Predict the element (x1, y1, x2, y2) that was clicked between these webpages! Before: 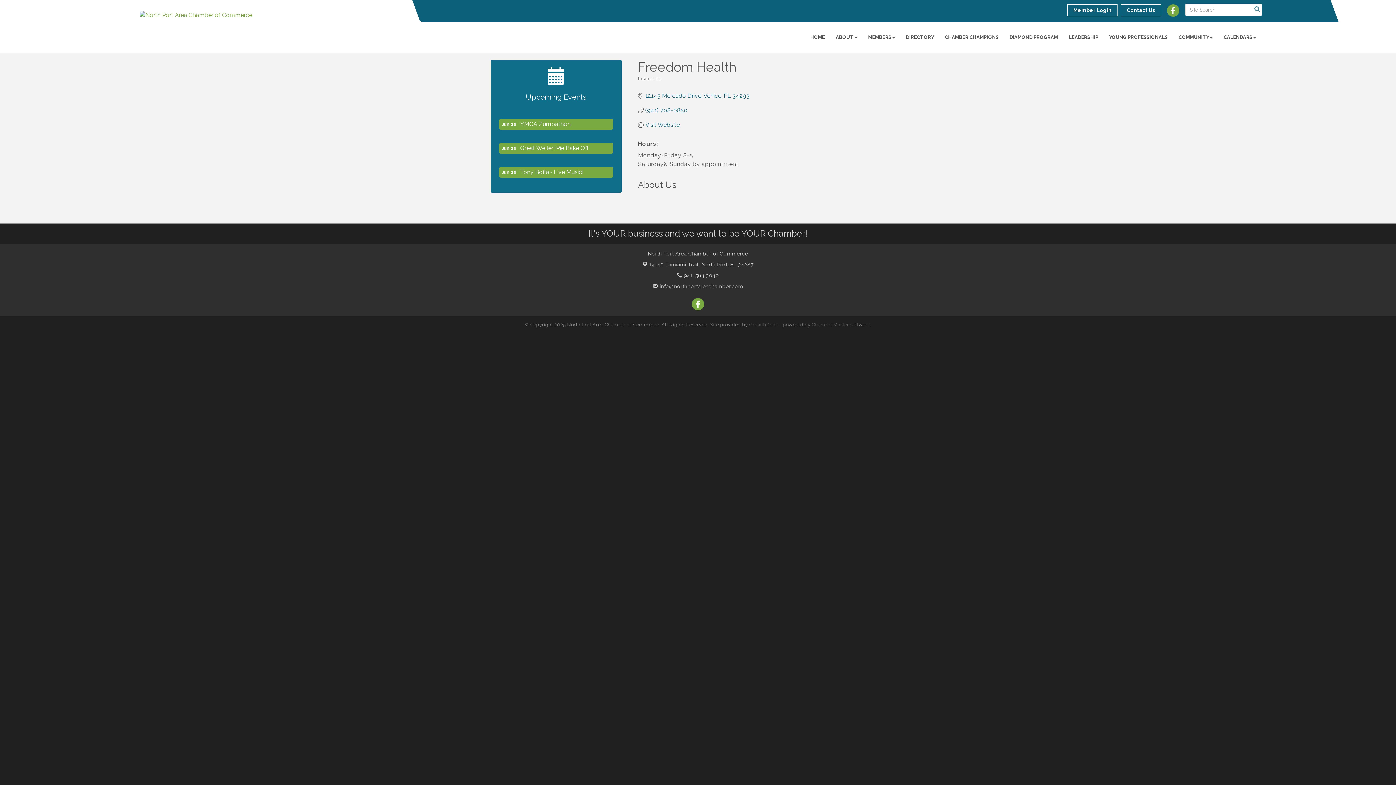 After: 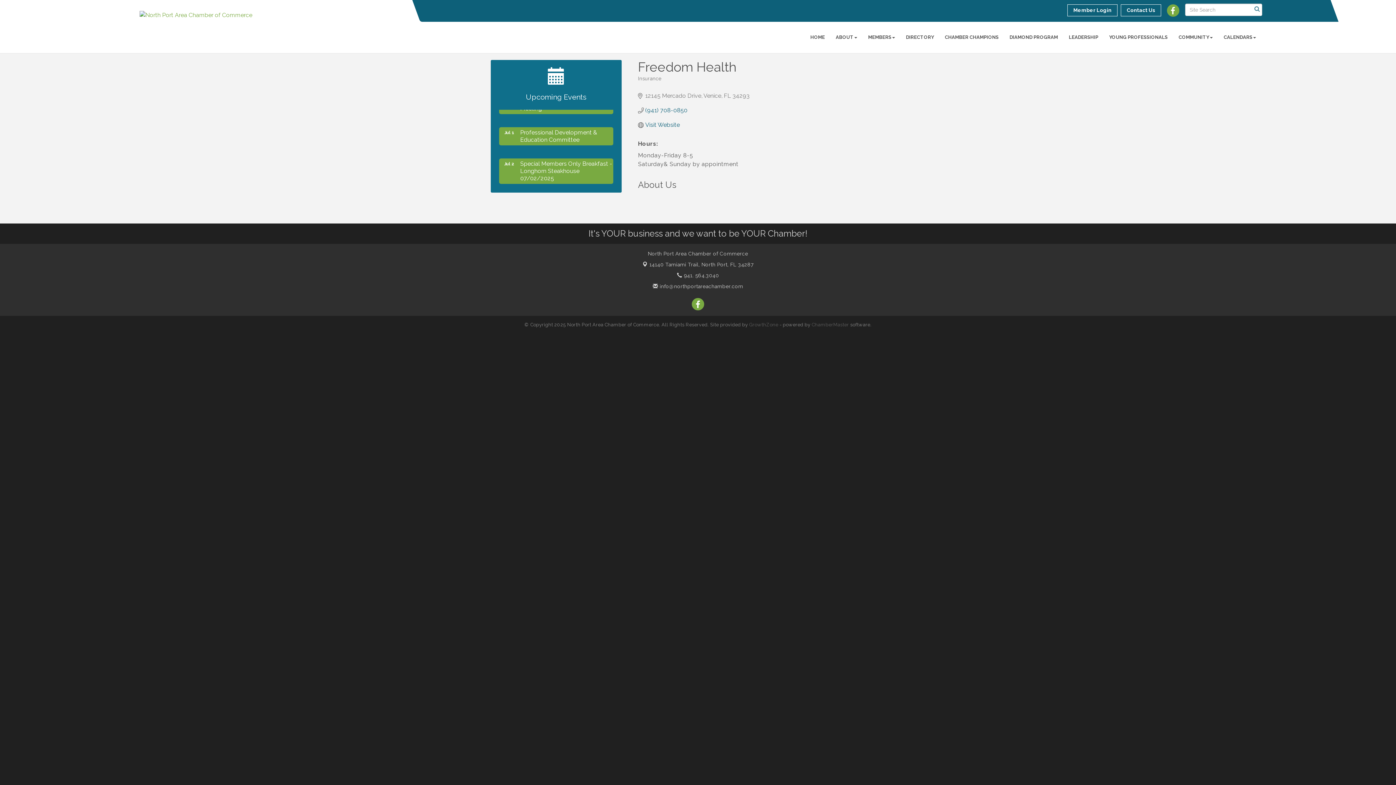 Action: bbox: (645, 92, 749, 99) label: 12145 Mercado Drive Venice FL 34293